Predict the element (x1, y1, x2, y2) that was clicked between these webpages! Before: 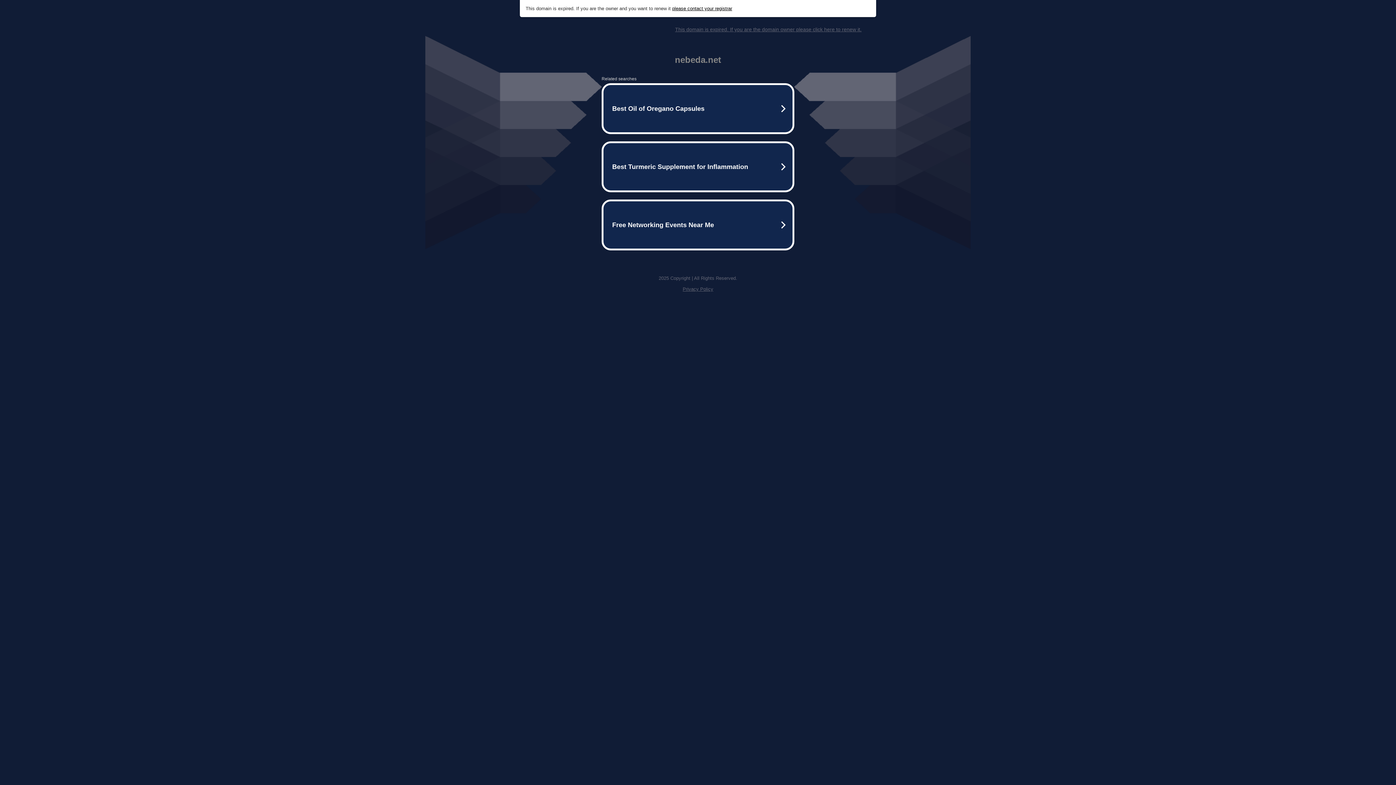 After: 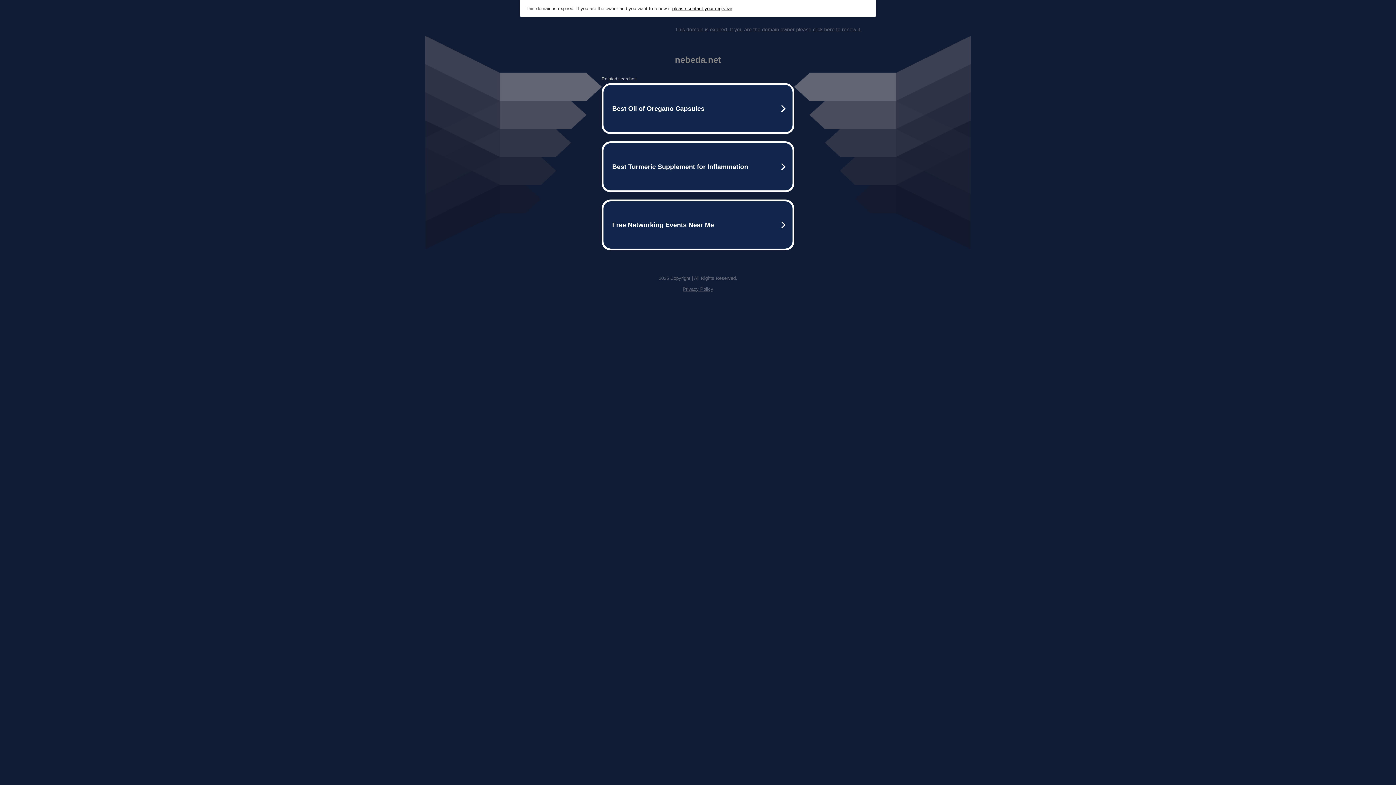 Action: label: This domain is expired. If you are the domain owner please click here to renew it. bbox: (675, 26, 861, 32)